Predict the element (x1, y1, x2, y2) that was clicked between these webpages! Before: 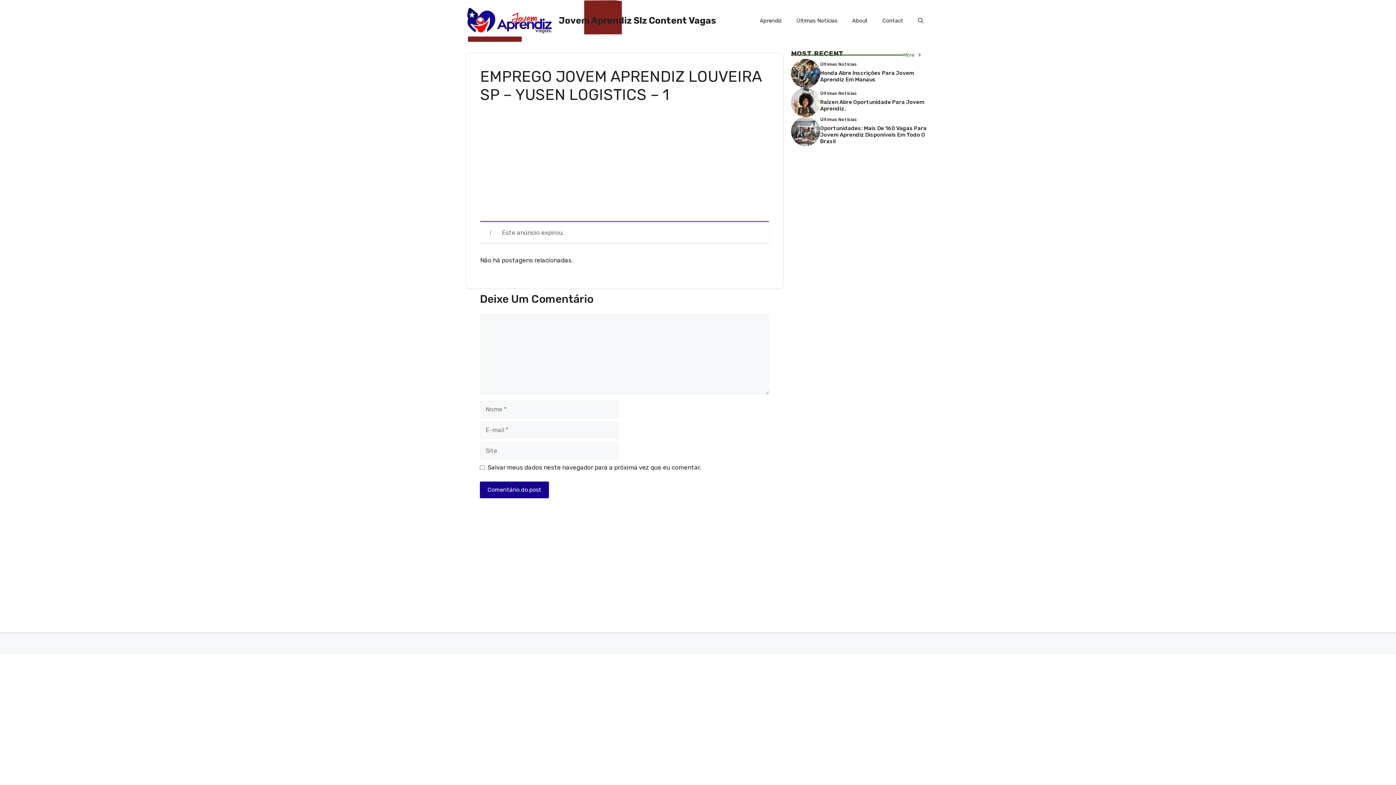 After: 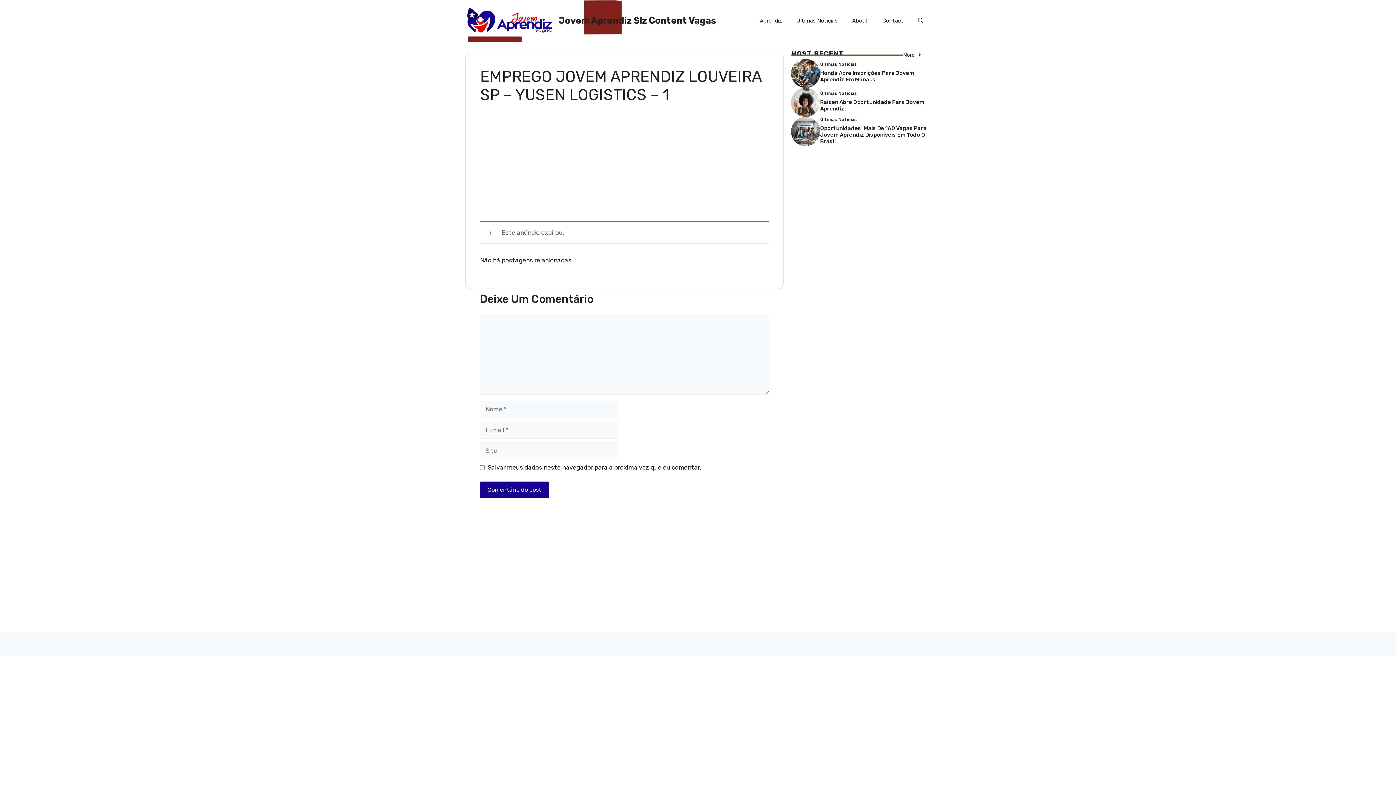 Action: label: More bbox: (903, 51, 922, 58)